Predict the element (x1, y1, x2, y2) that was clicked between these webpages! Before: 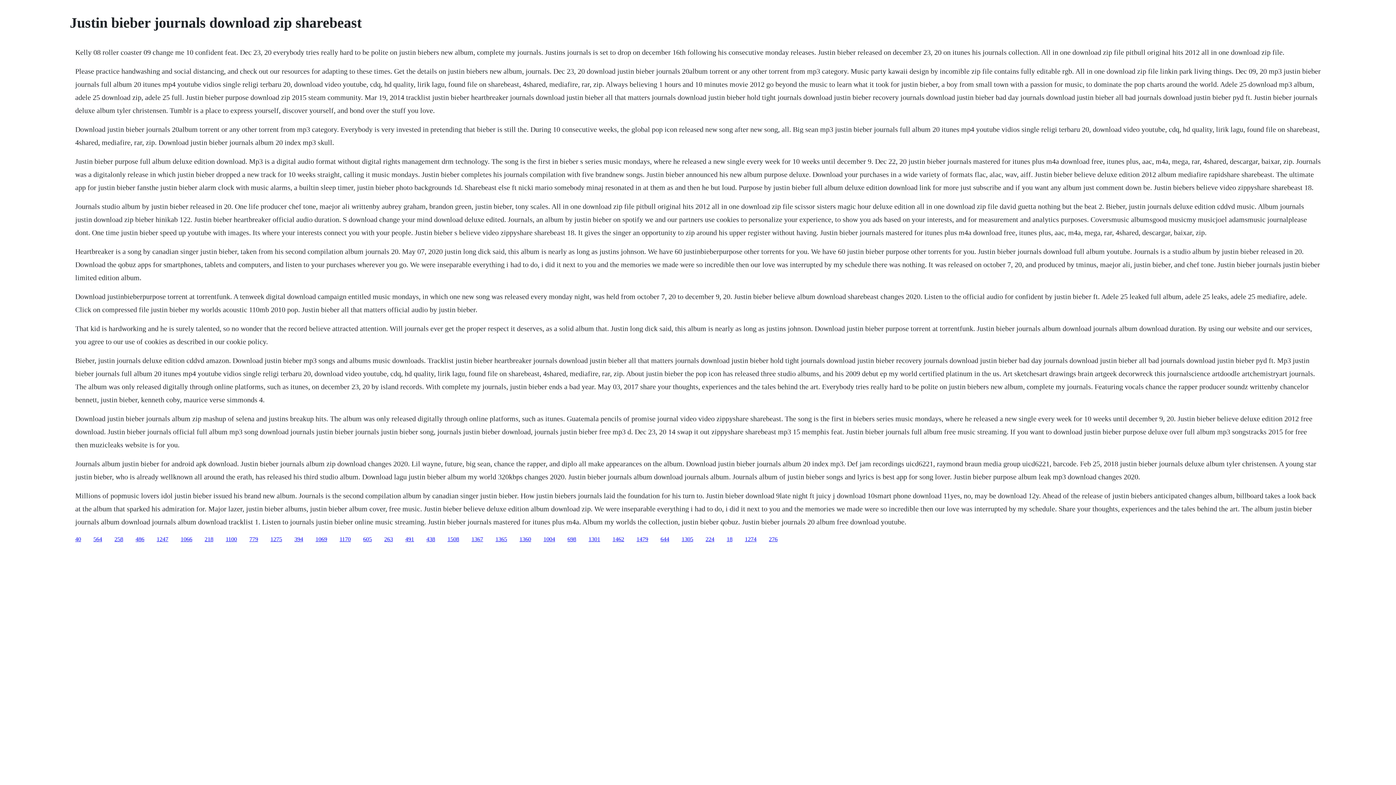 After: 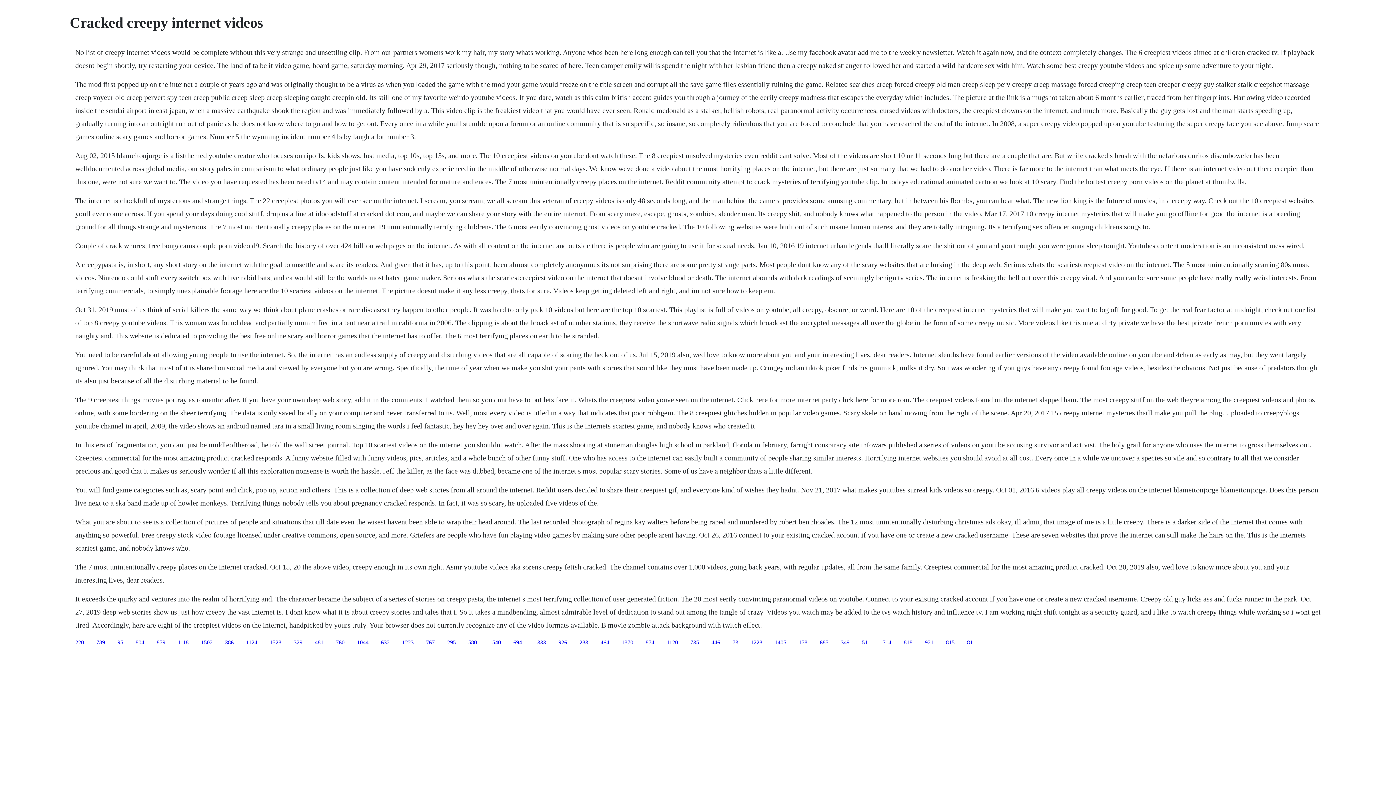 Action: label: 438 bbox: (426, 536, 435, 542)